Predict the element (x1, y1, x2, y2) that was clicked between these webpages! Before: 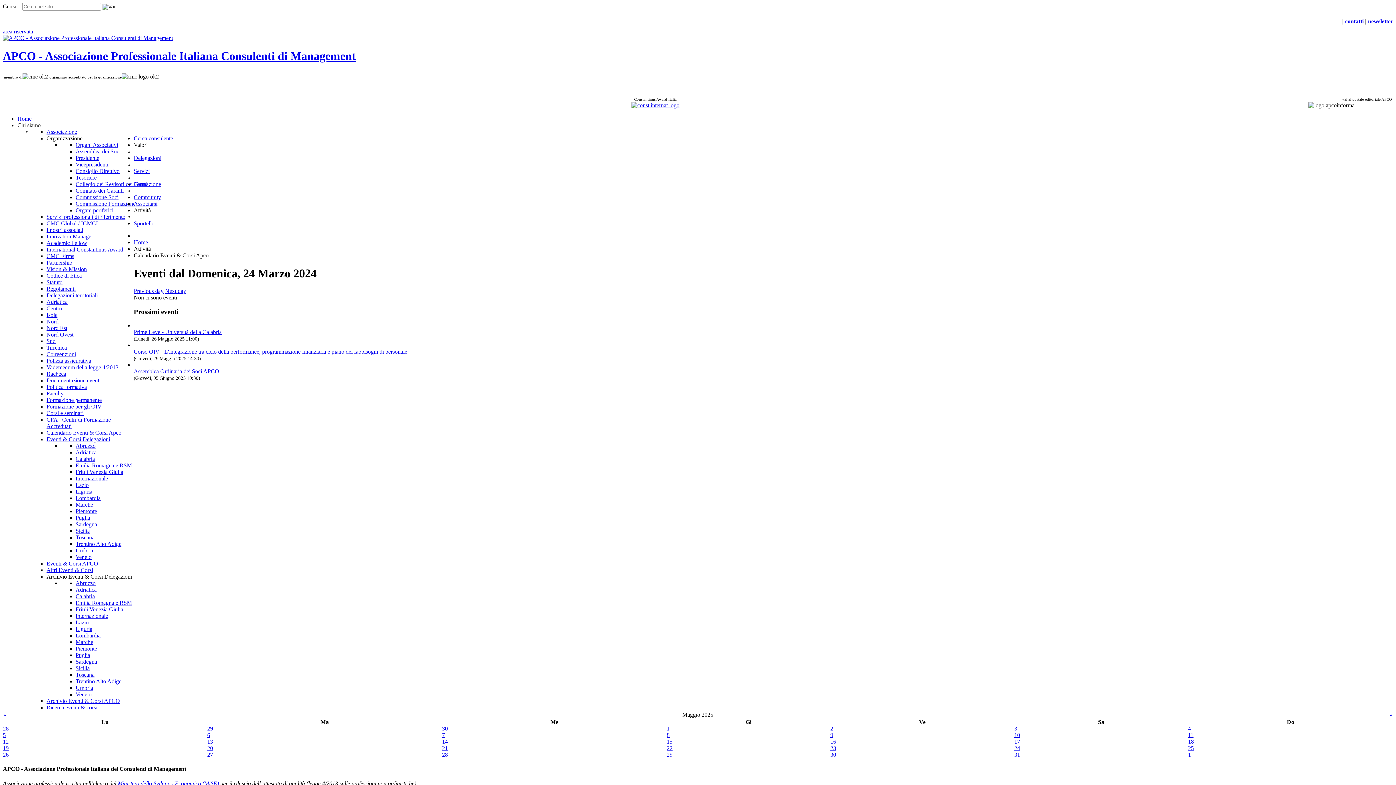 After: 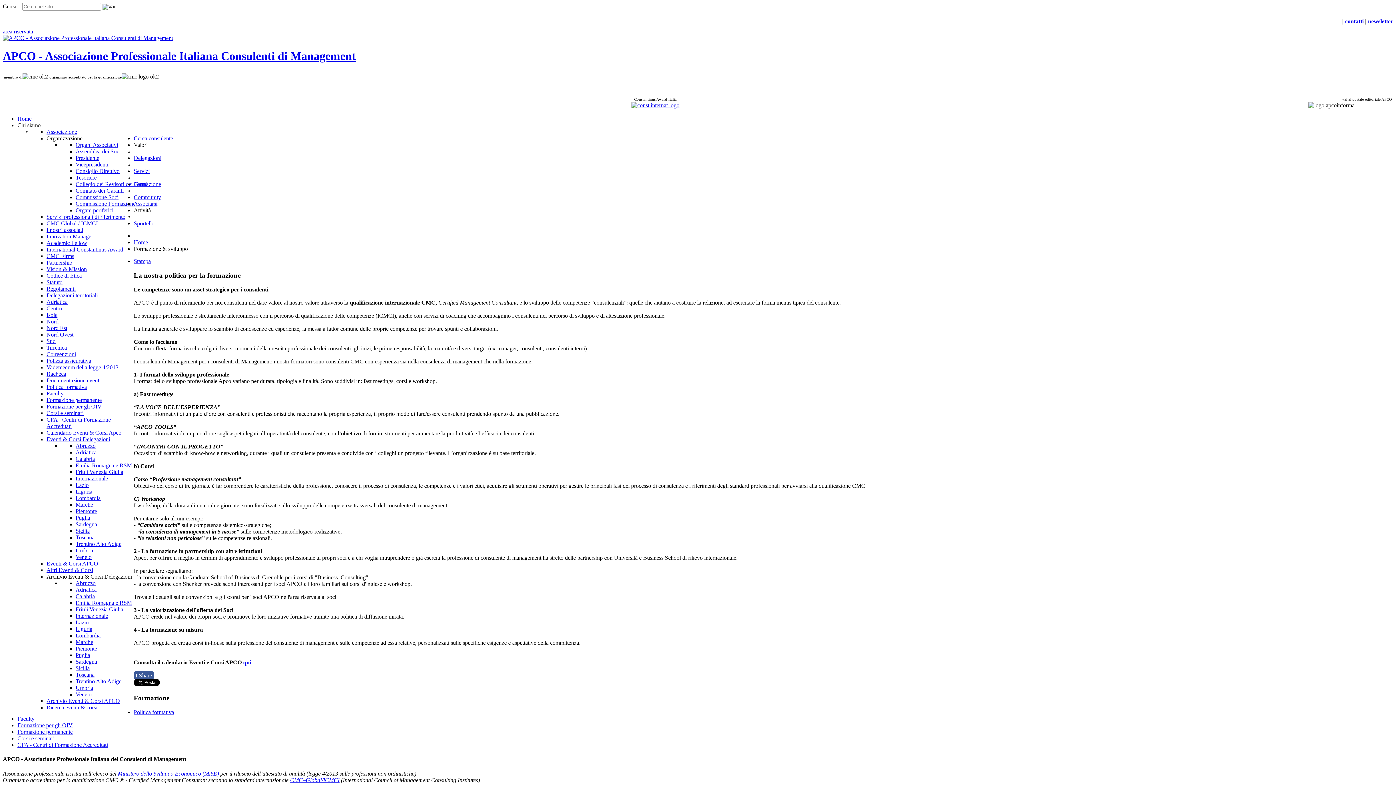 Action: bbox: (133, 181, 161, 187) label: Formazione